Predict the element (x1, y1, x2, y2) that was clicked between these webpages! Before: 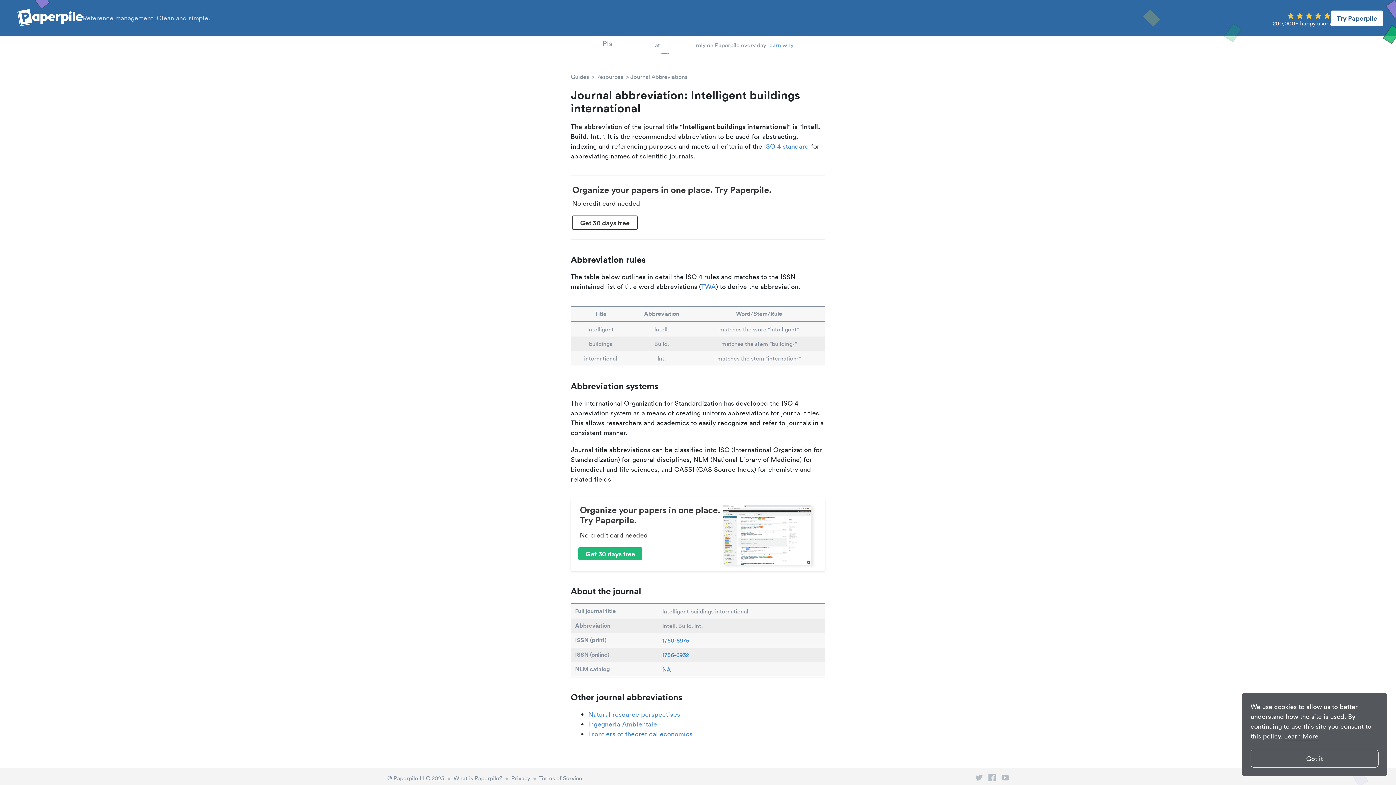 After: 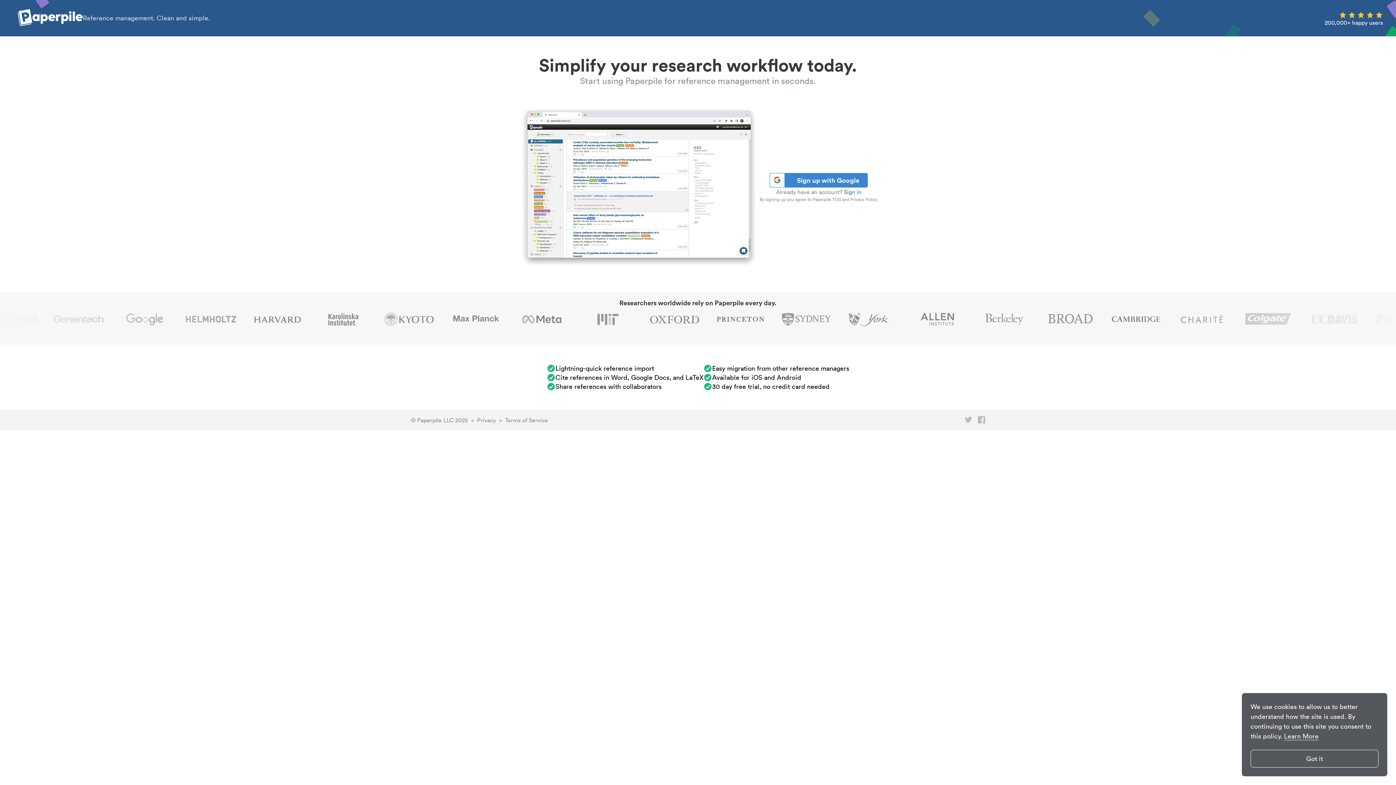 Action: label: Try Paperpile bbox: (1331, 10, 1383, 26)